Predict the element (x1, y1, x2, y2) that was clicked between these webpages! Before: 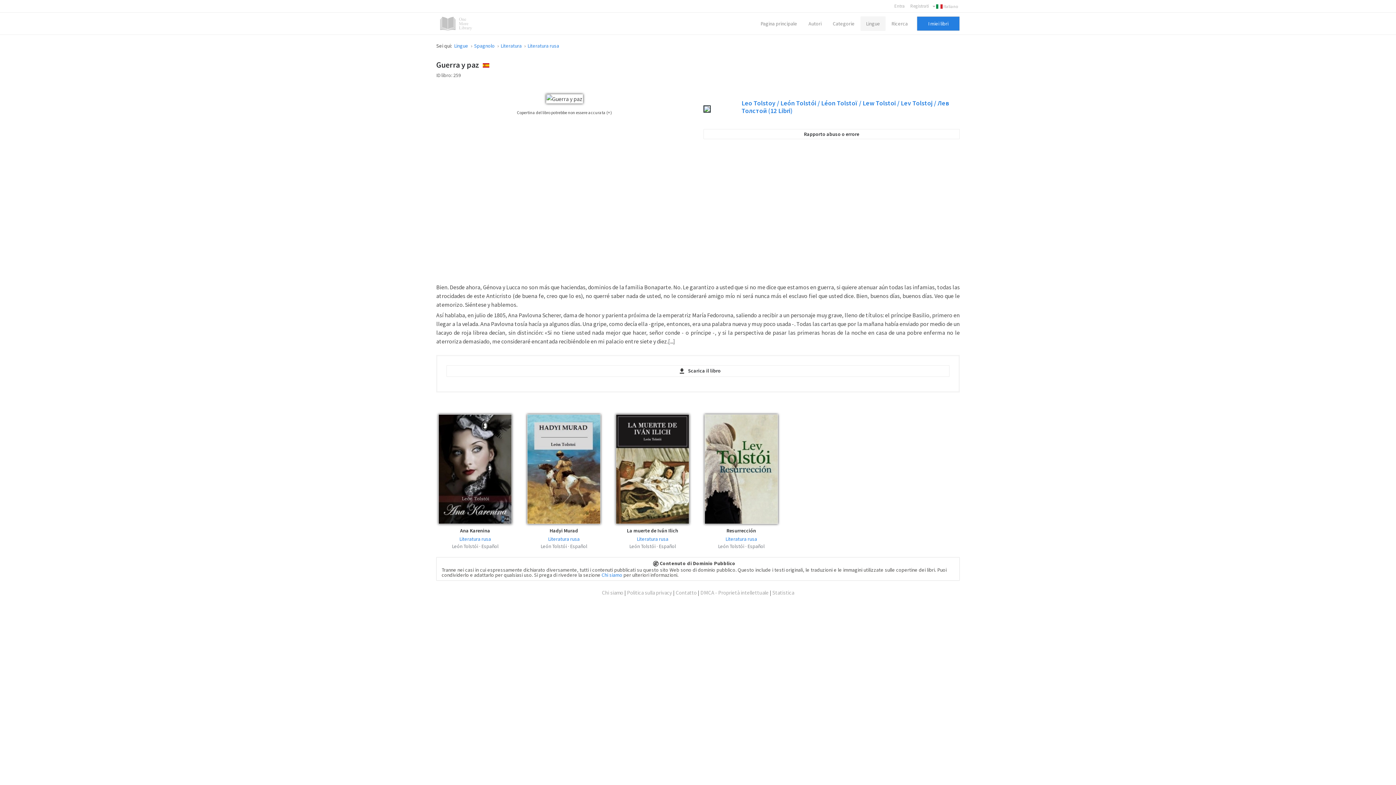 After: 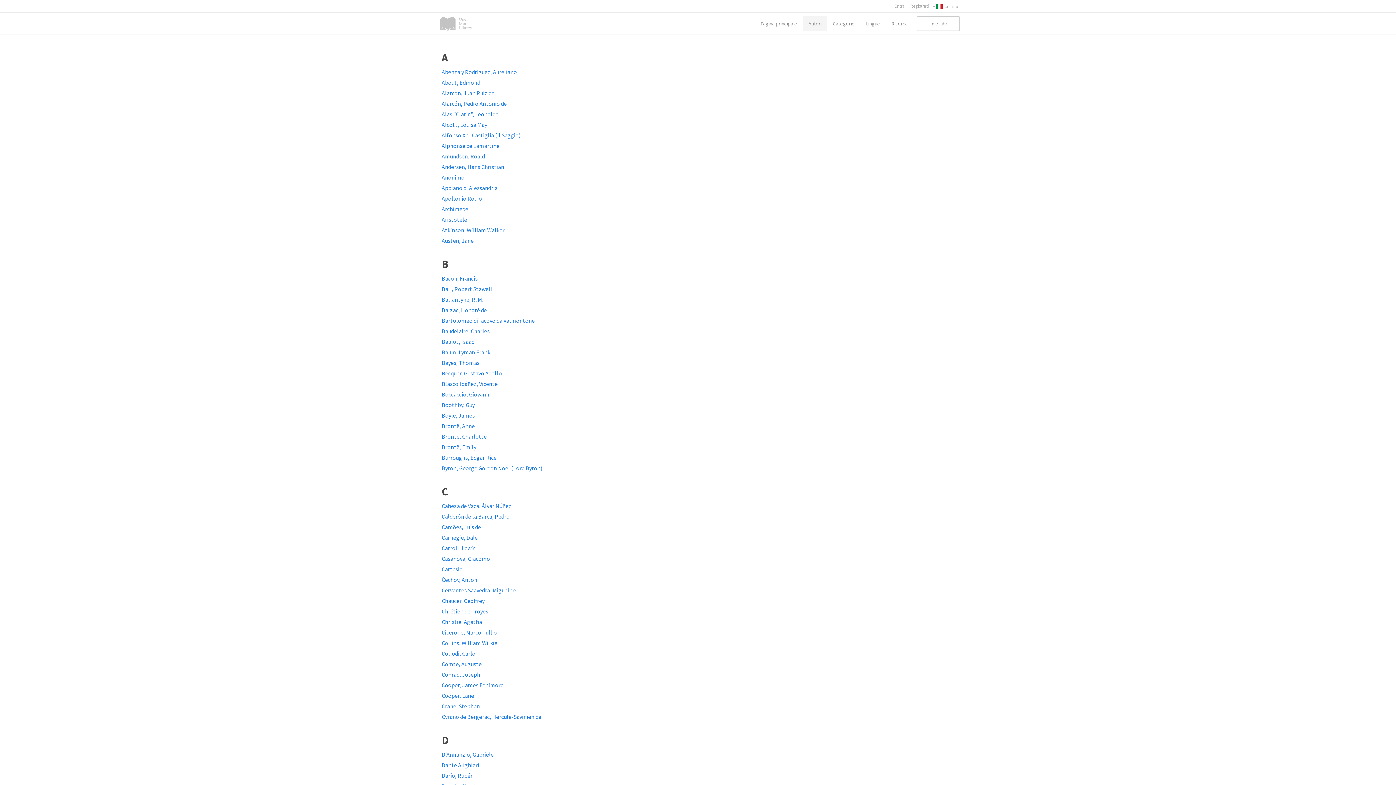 Action: bbox: (803, 16, 827, 30) label: Autori